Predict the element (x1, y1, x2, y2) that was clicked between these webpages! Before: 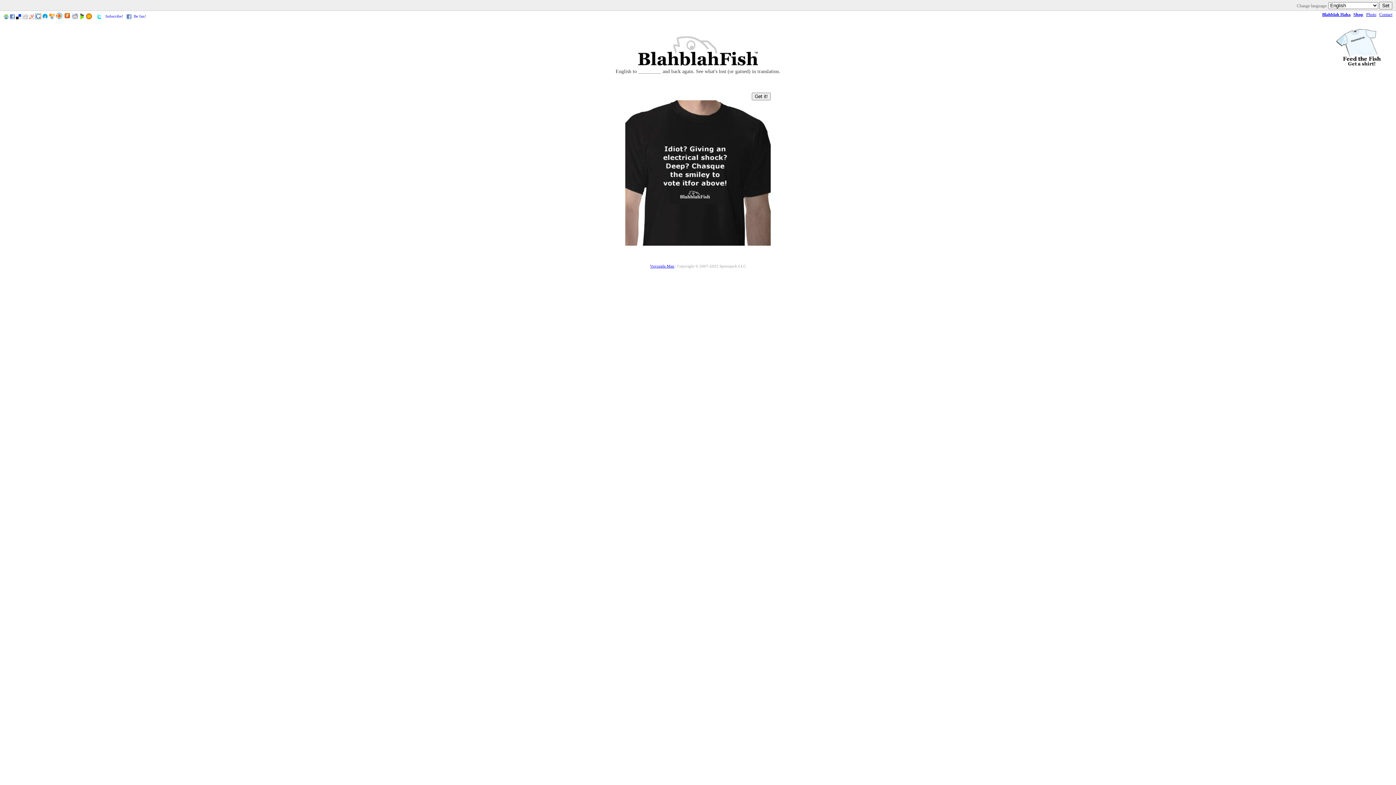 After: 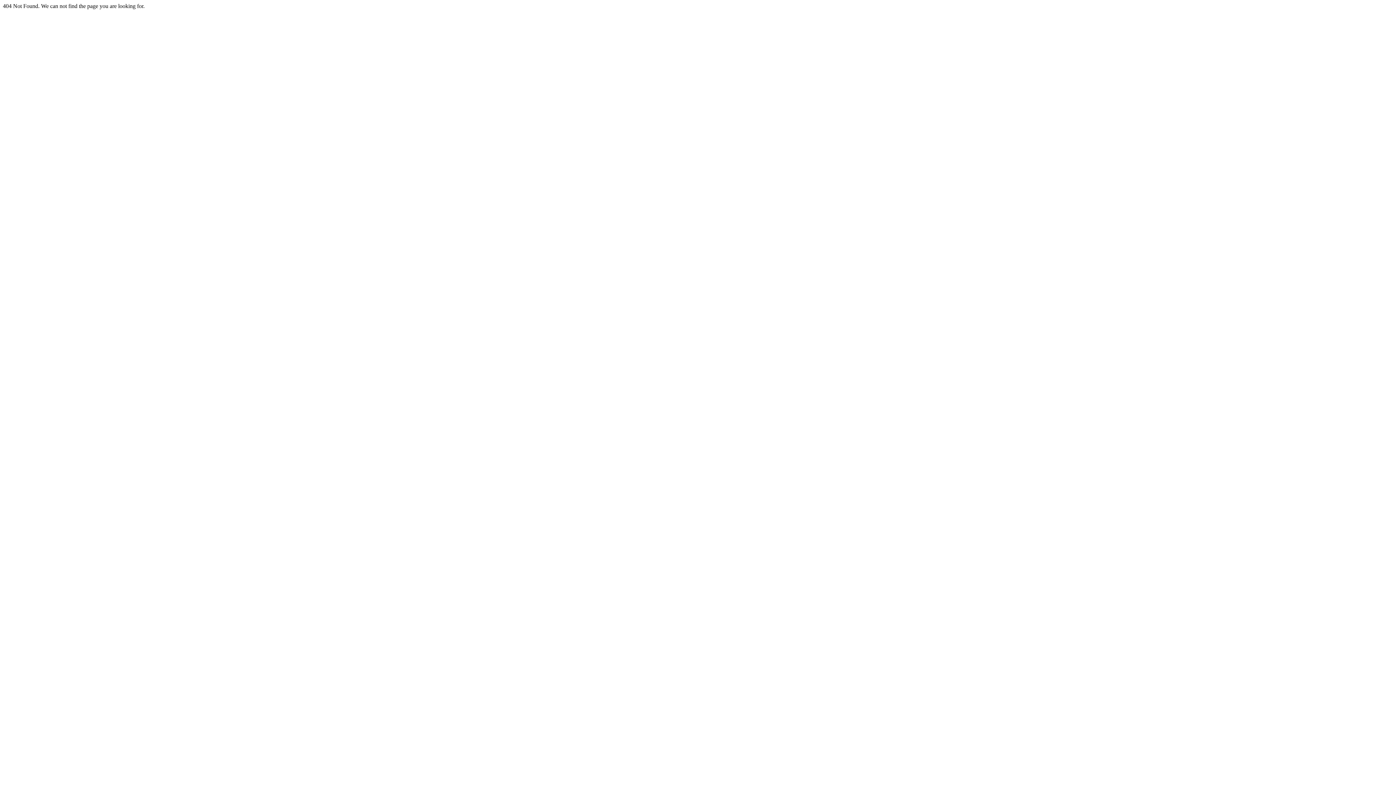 Action: label: Shop bbox: (1353, 12, 1363, 17)